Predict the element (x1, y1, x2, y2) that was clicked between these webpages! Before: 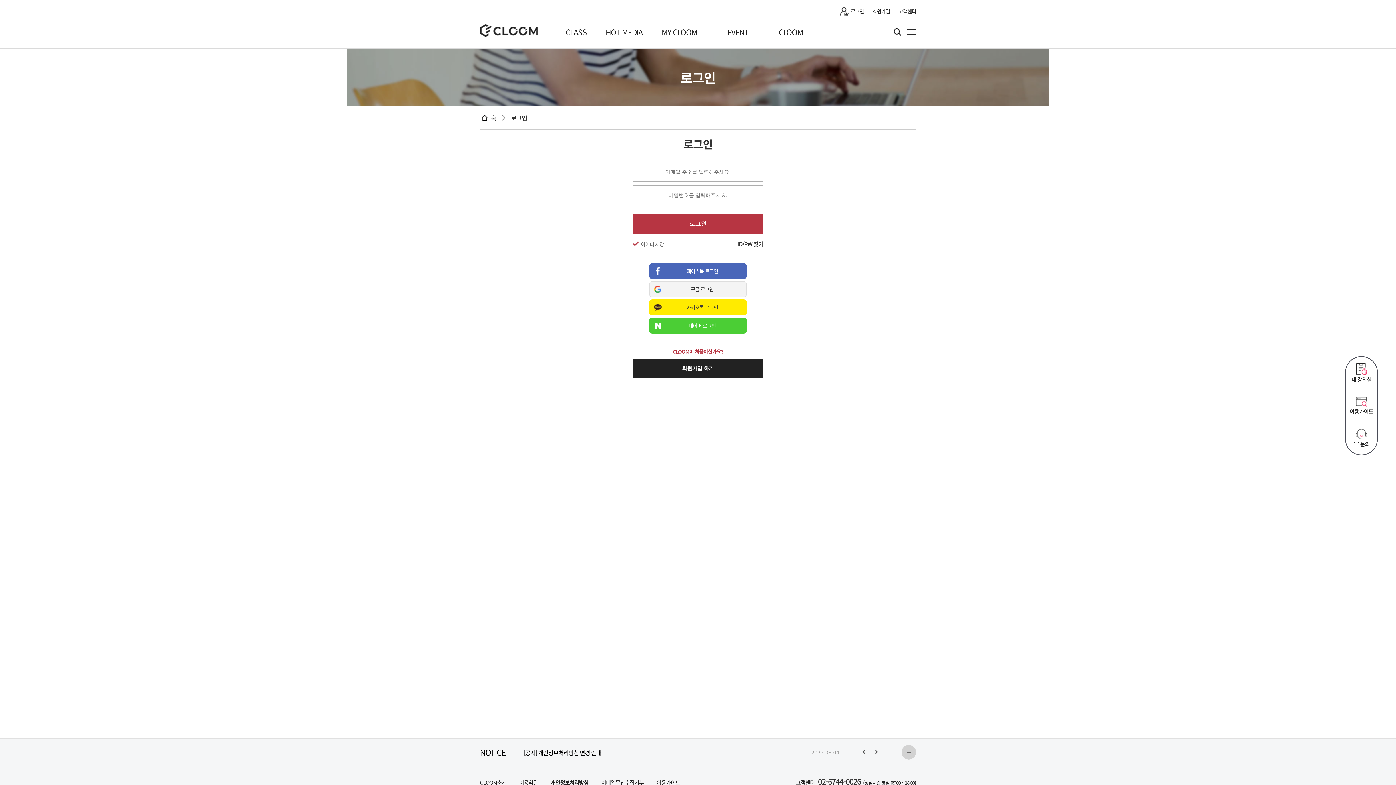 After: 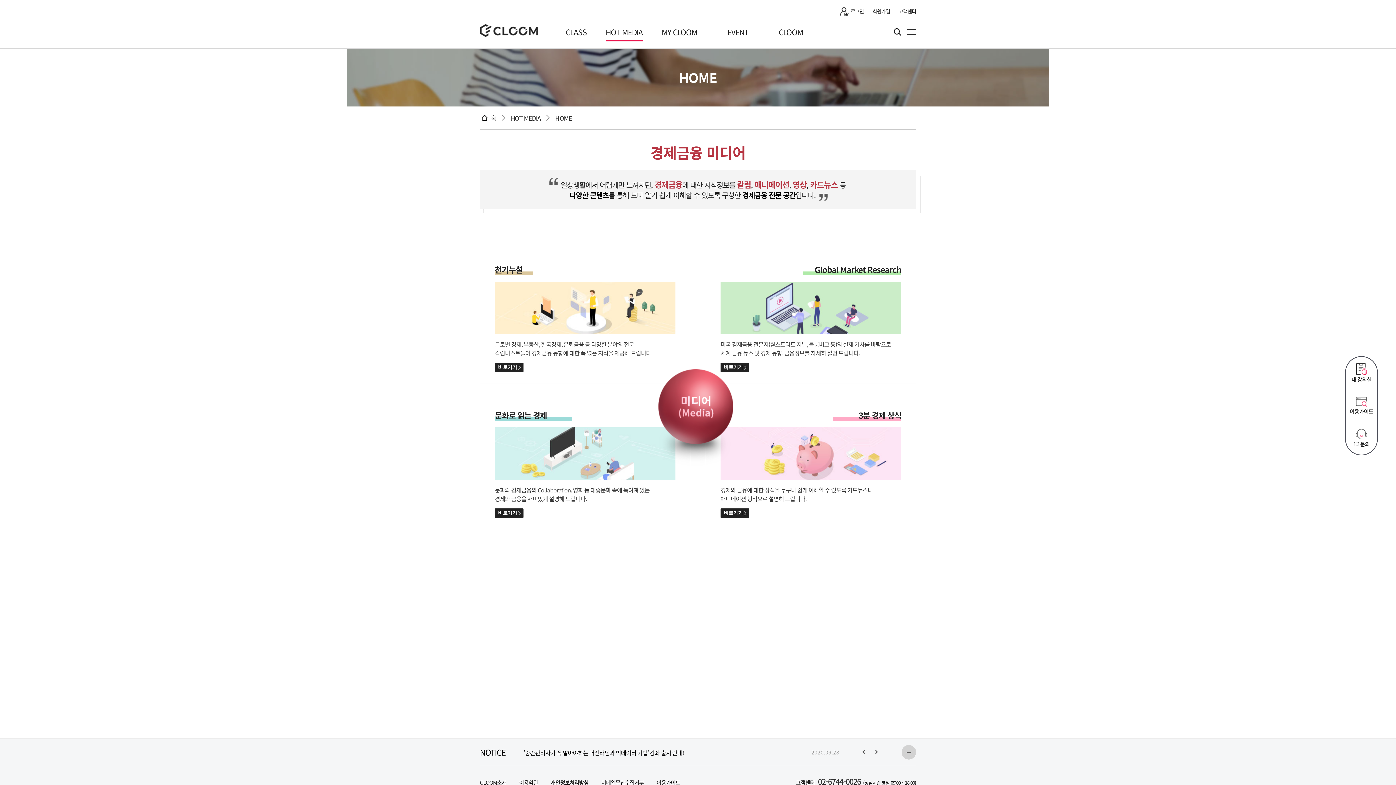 Action: label: HOT MEDIA bbox: (596, 16, 652, 48)